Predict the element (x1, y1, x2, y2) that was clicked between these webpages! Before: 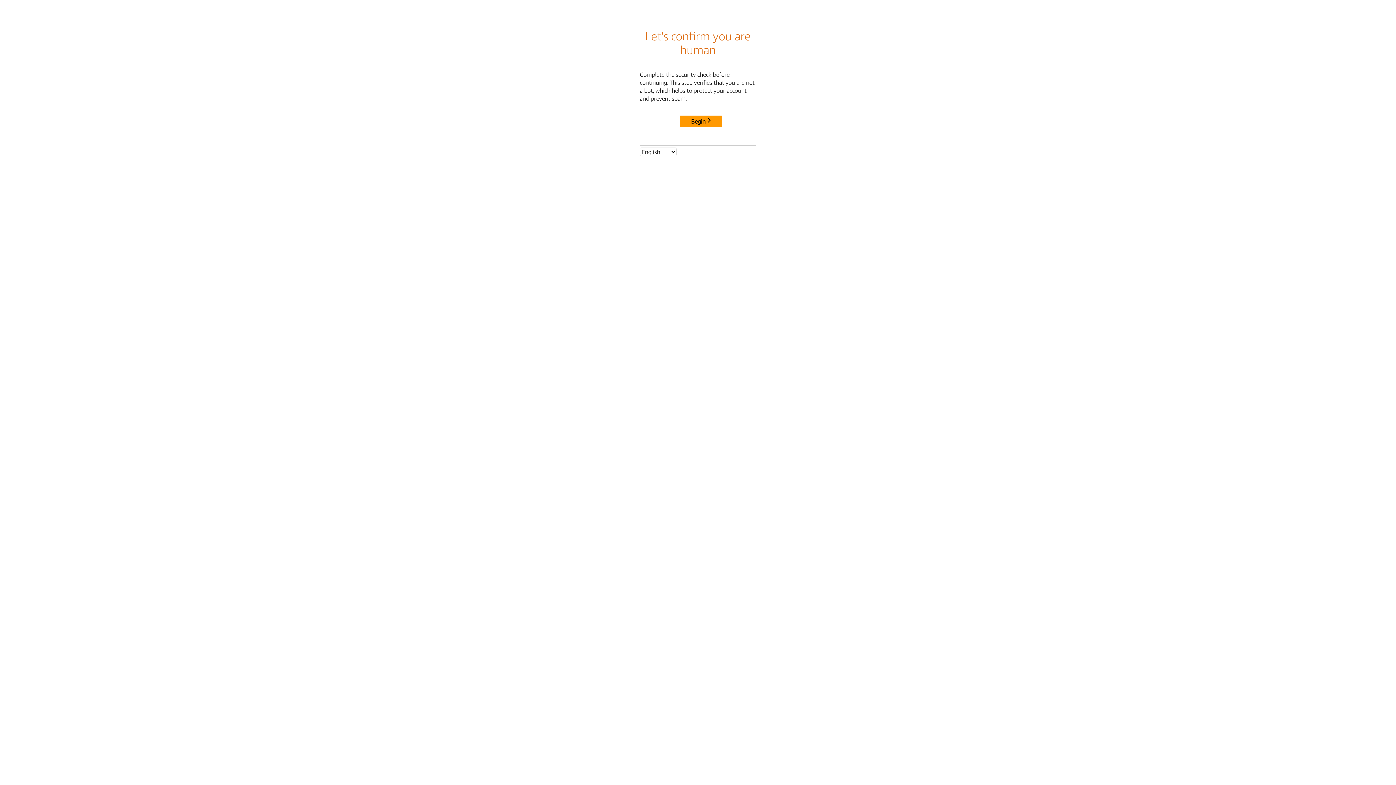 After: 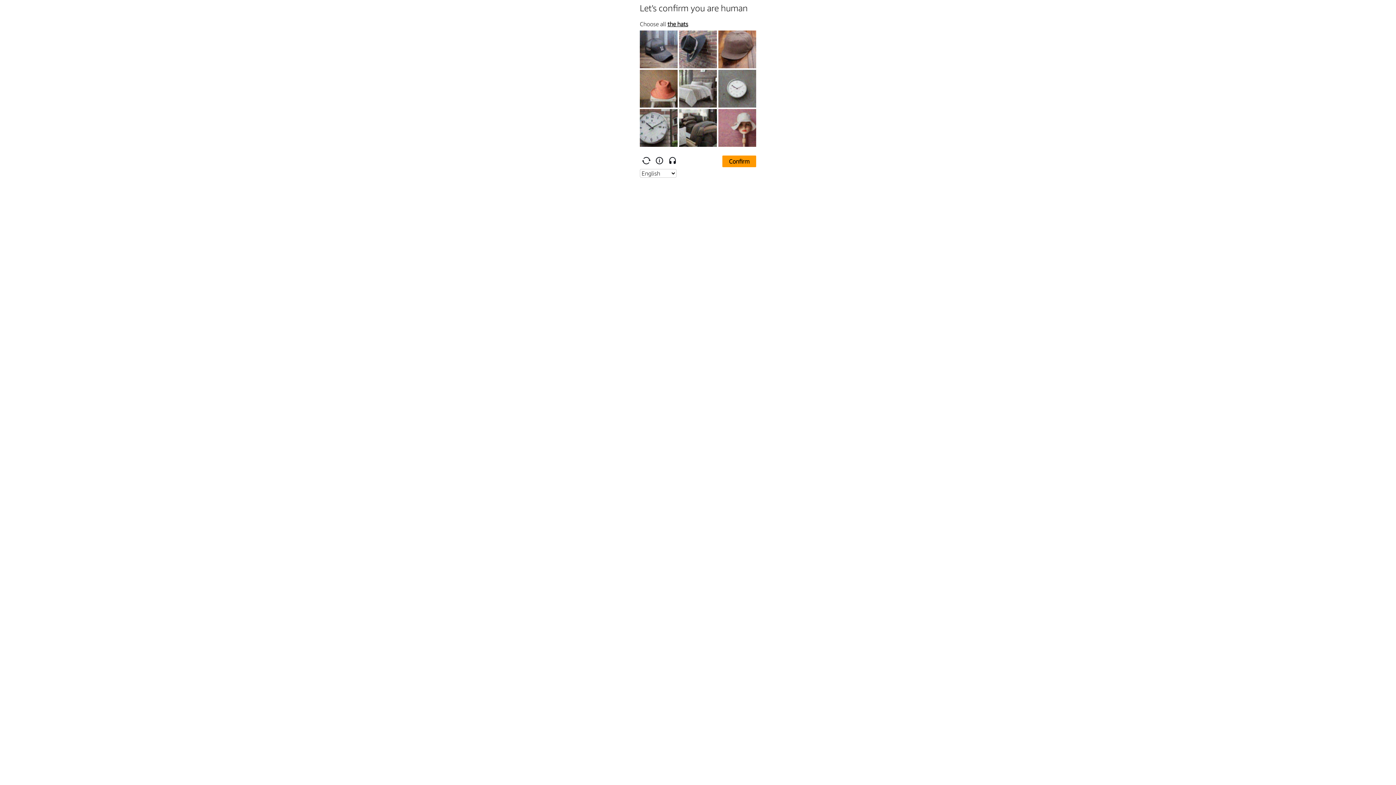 Action: bbox: (680, 115, 722, 127) label: Begin